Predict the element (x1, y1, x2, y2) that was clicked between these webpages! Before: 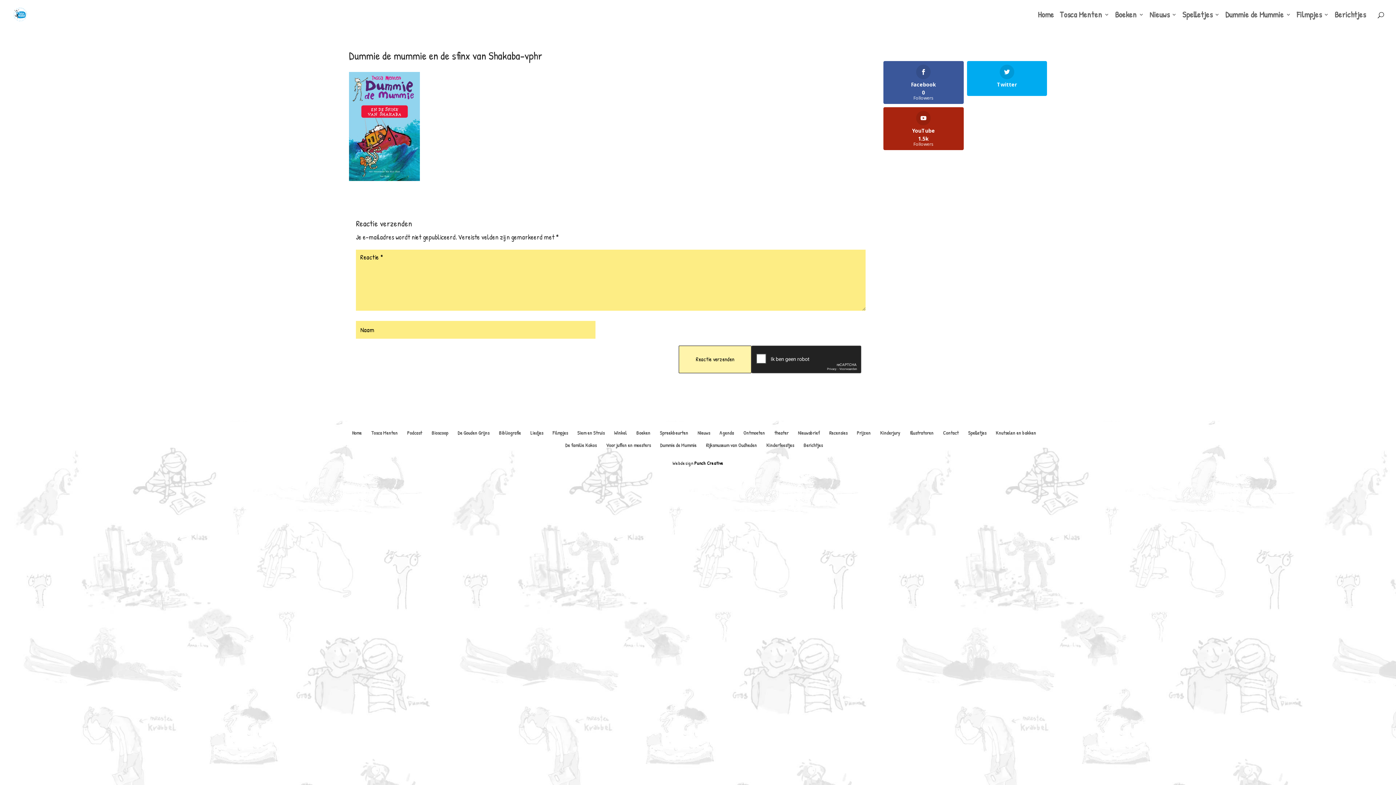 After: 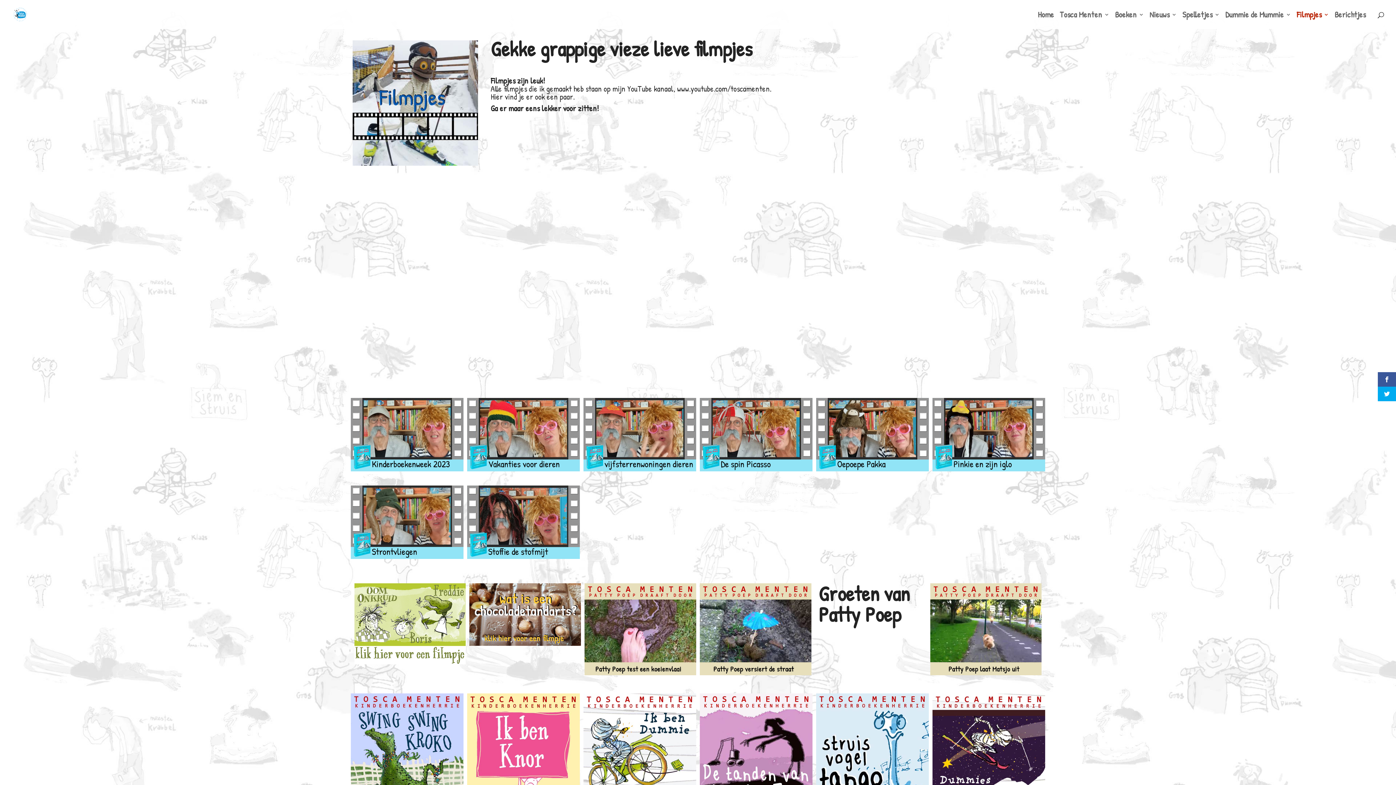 Action: bbox: (552, 429, 568, 436) label: Filmpjes